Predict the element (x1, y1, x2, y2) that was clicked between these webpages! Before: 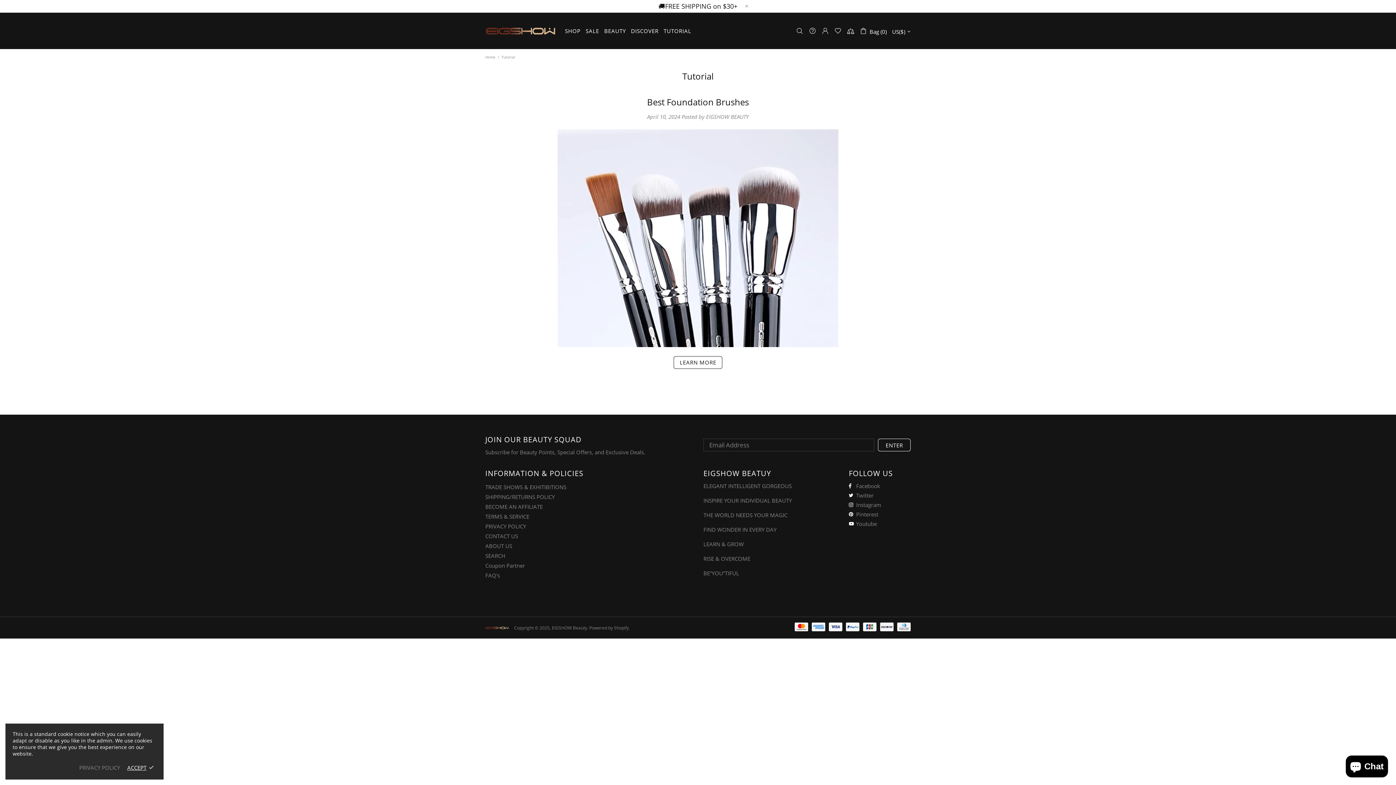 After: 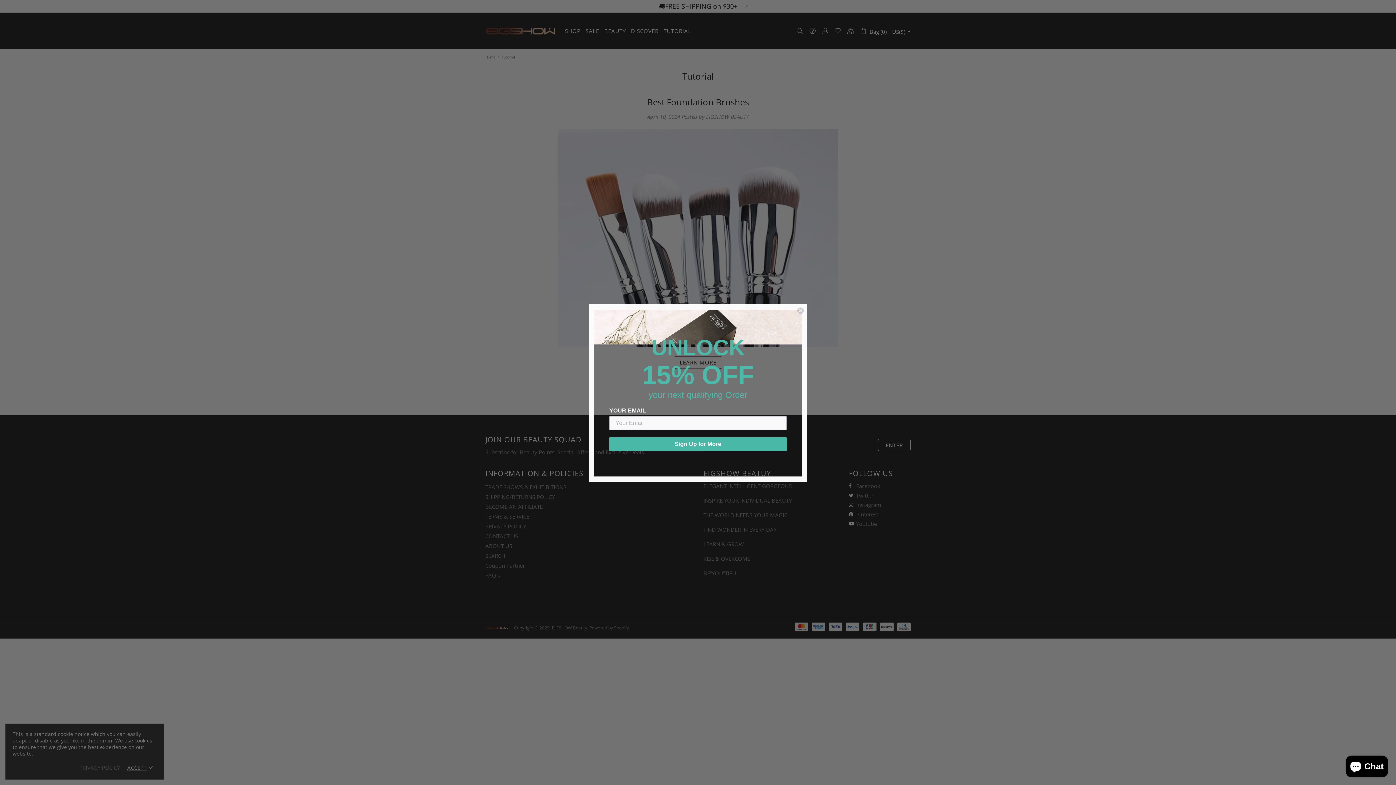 Action: bbox: (849, 520, 877, 527) label: Youtube